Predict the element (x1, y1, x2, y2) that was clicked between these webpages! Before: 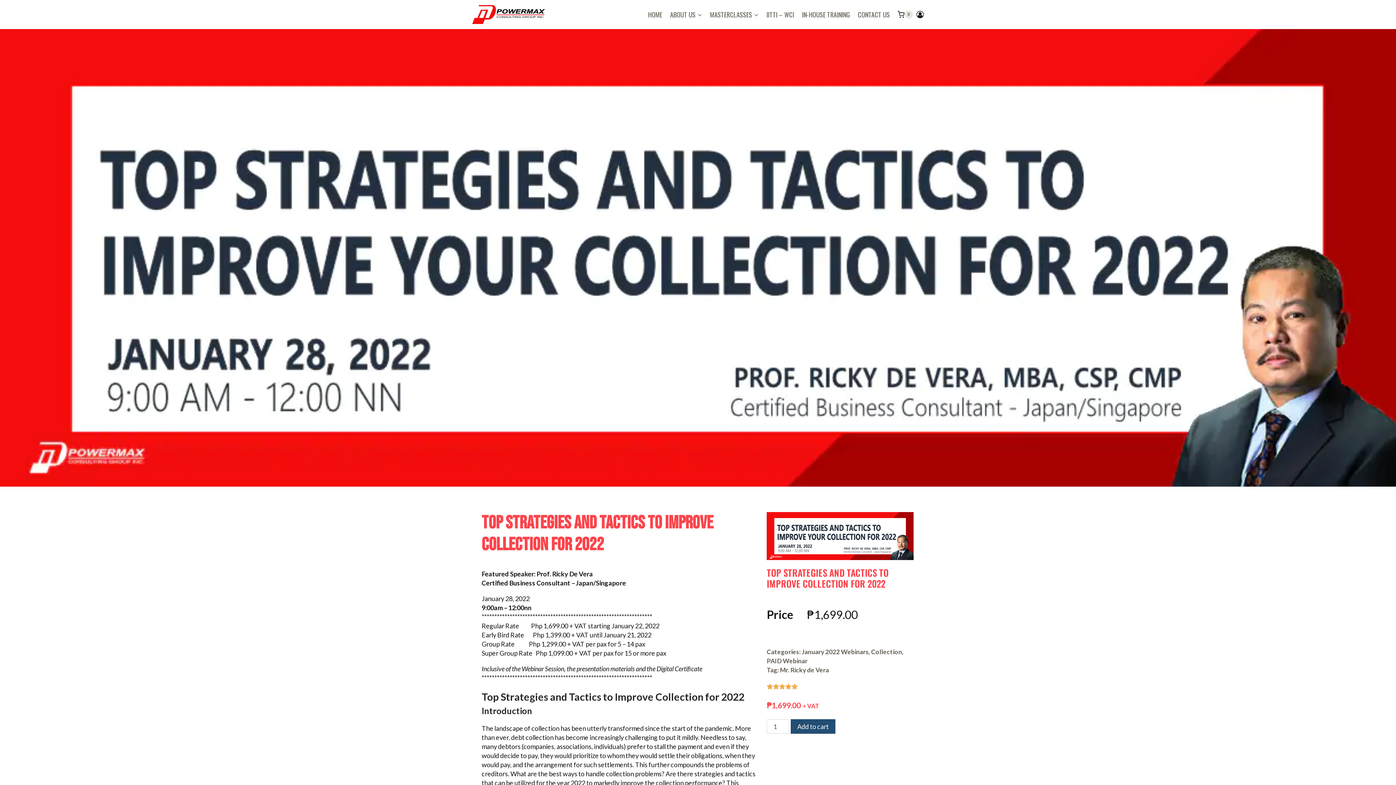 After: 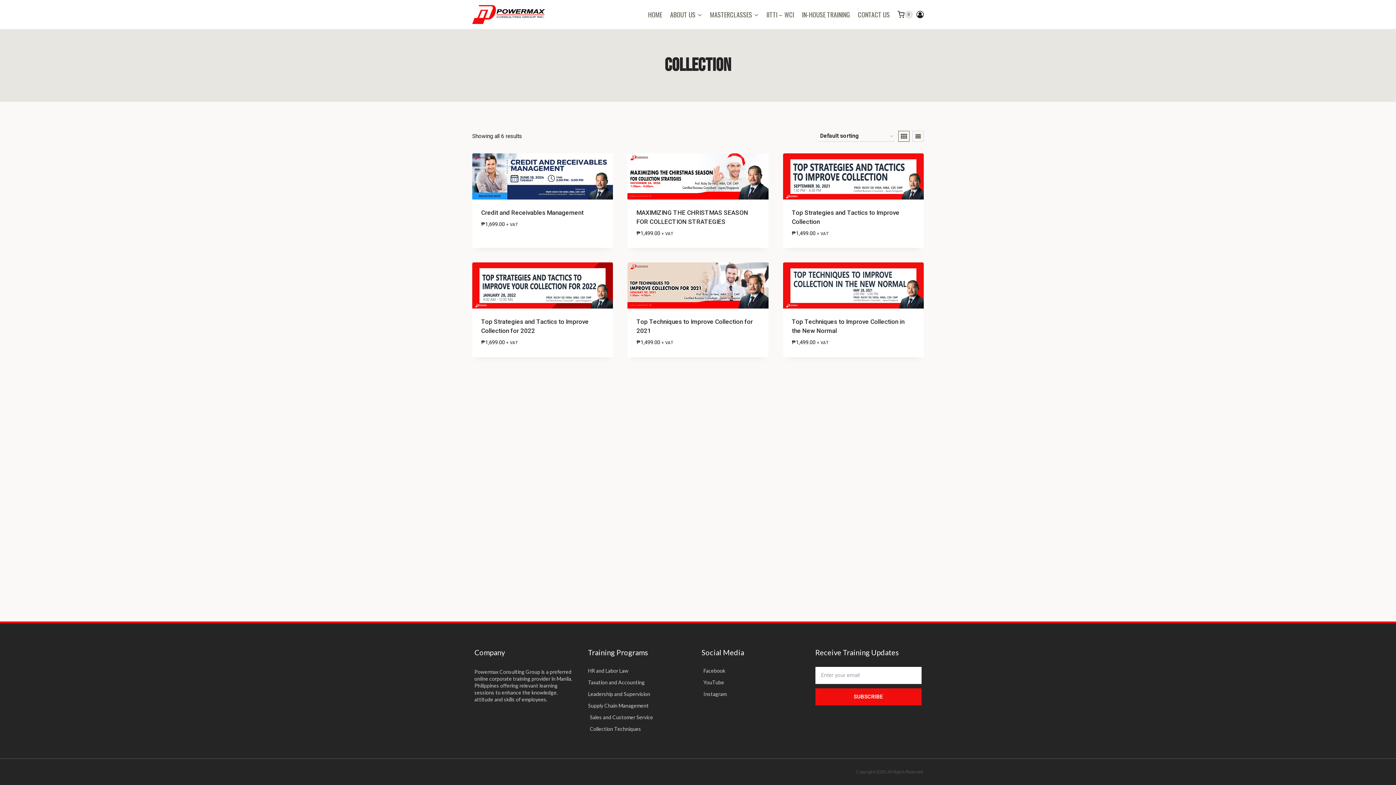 Action: bbox: (871, 648, 902, 655) label: Collection